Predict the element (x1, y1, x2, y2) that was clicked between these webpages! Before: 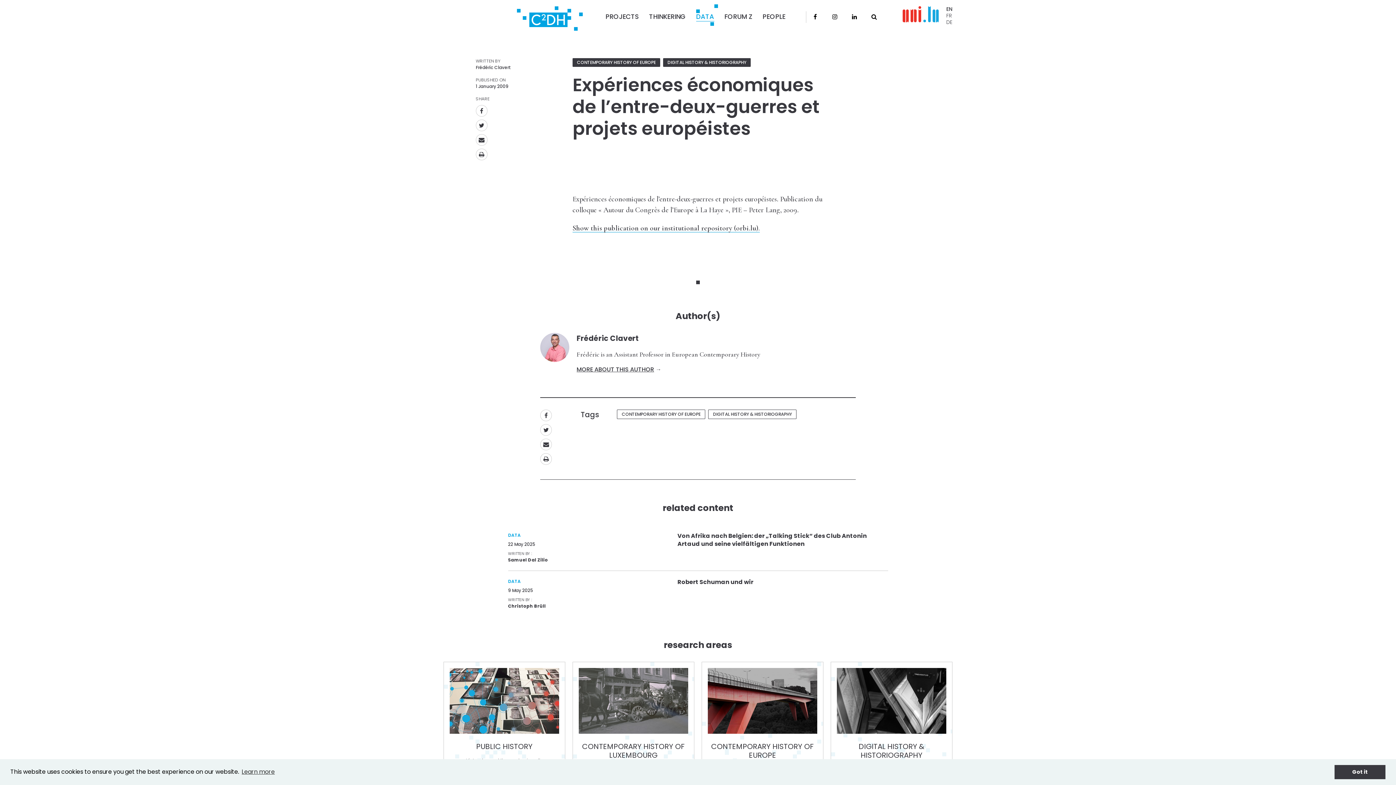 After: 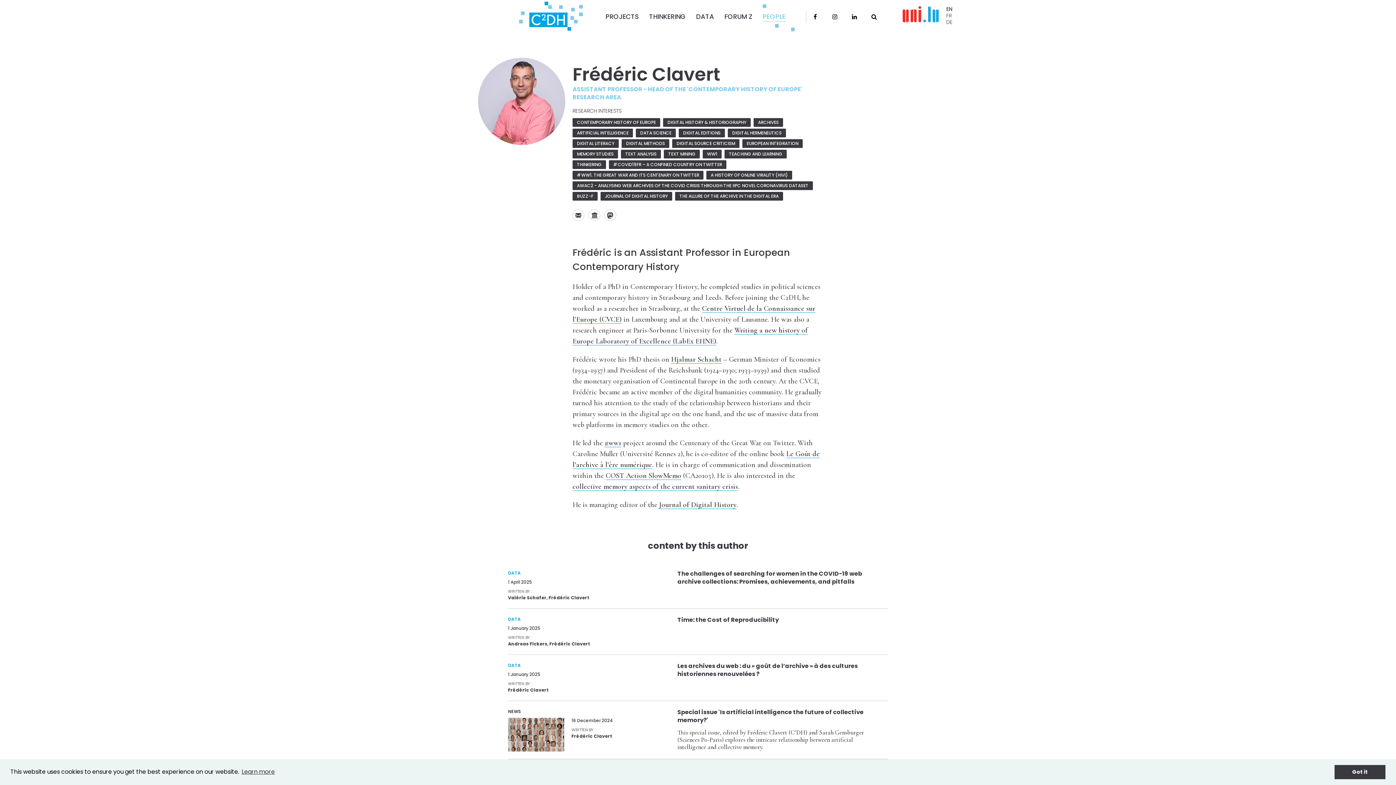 Action: label: MORE ABOUT THIS AUTHOR bbox: (576, 365, 654, 373)